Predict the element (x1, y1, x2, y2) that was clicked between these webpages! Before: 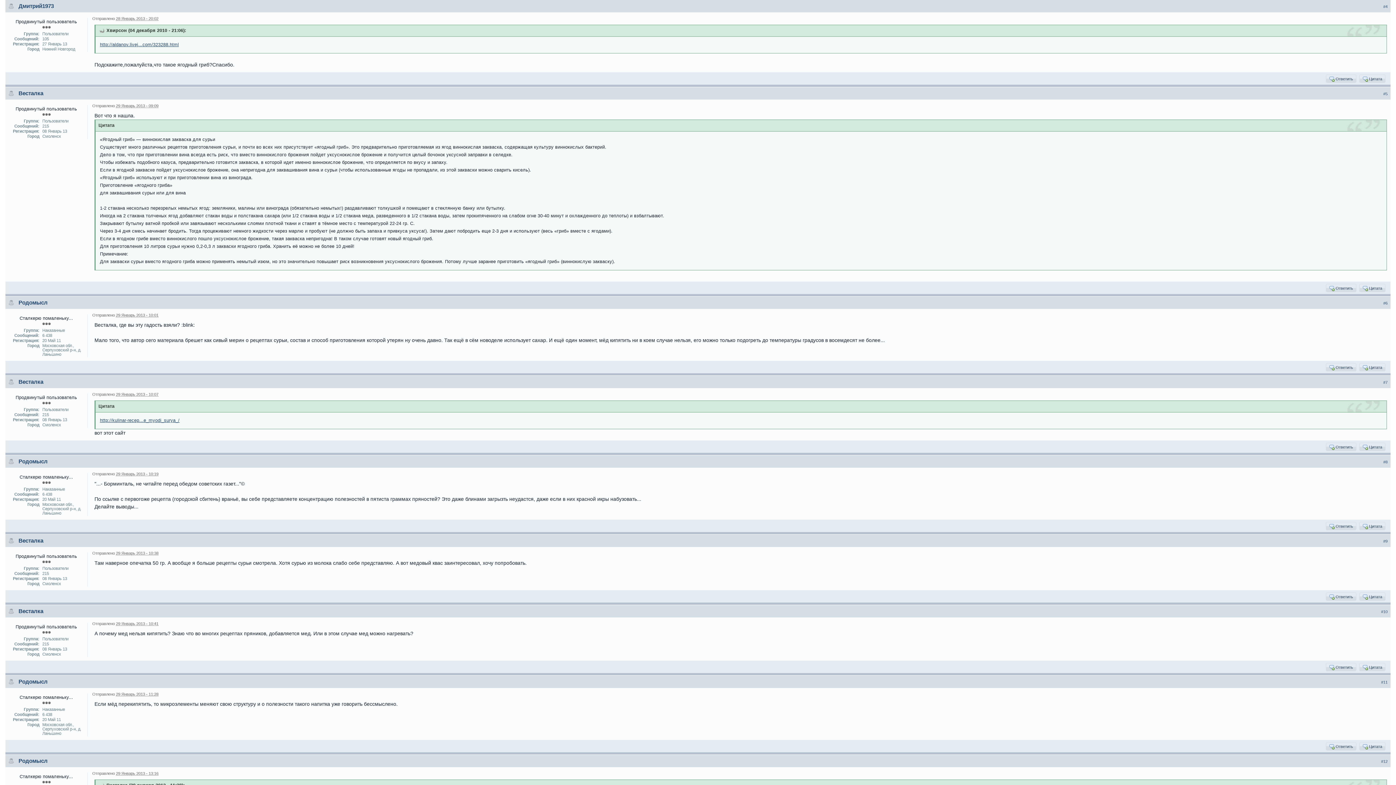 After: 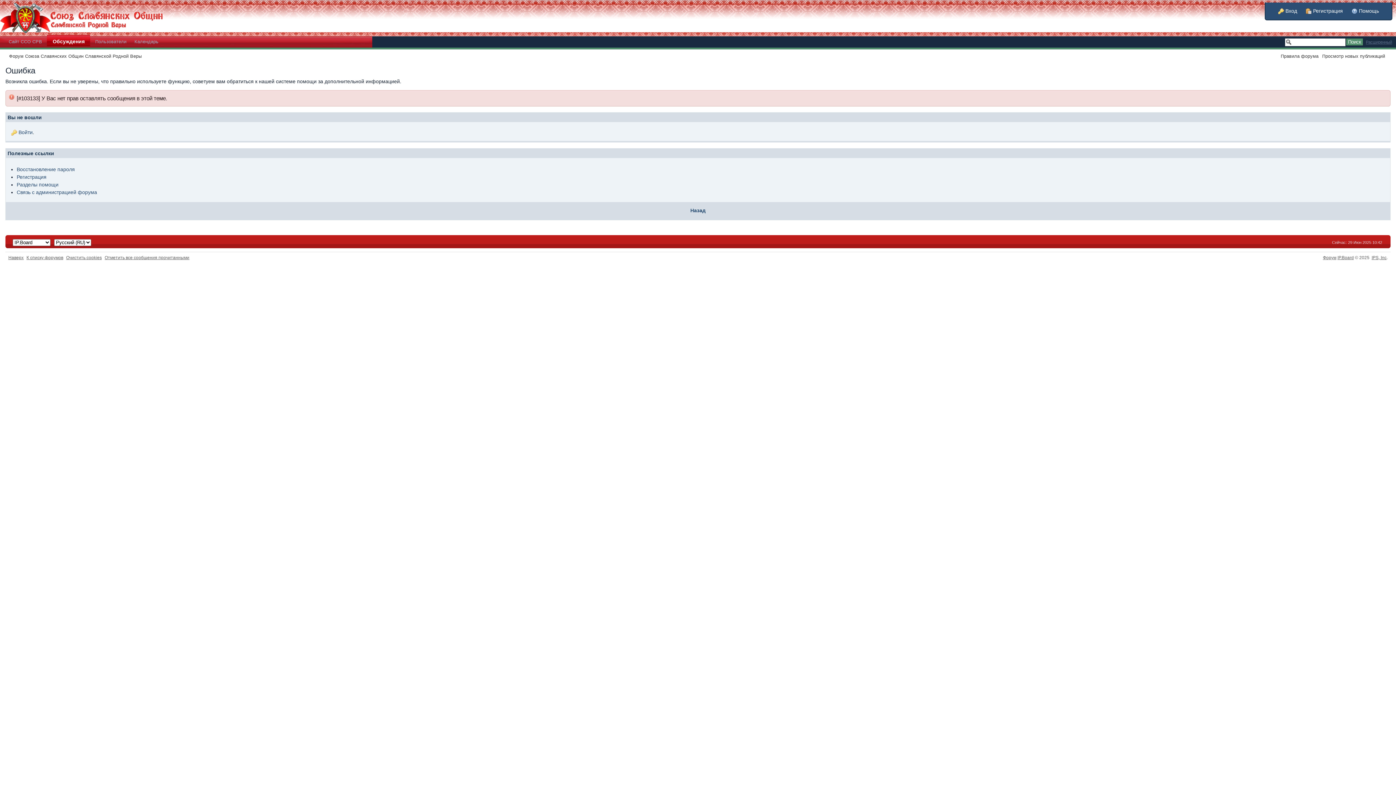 Action: bbox: (1327, 592, 1356, 601) label:  Ответить